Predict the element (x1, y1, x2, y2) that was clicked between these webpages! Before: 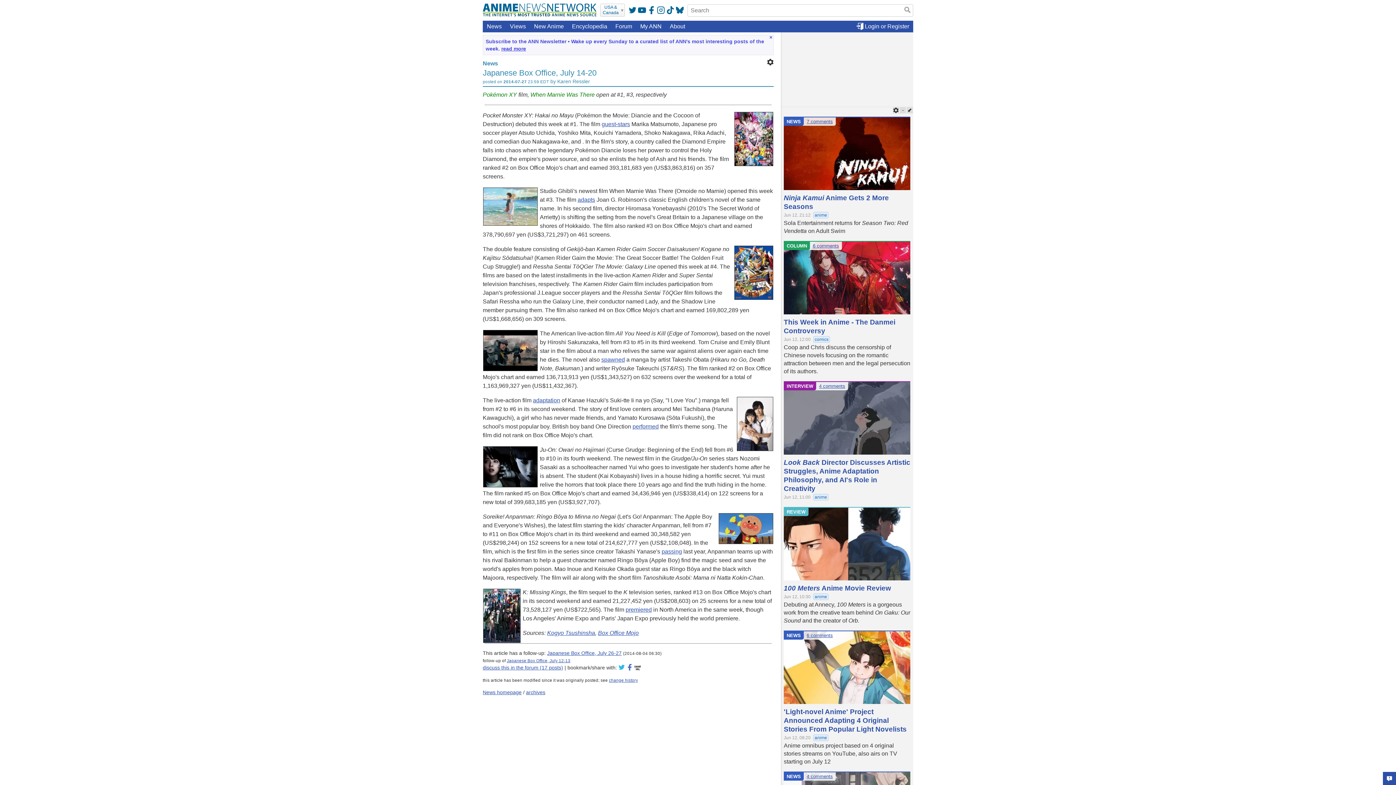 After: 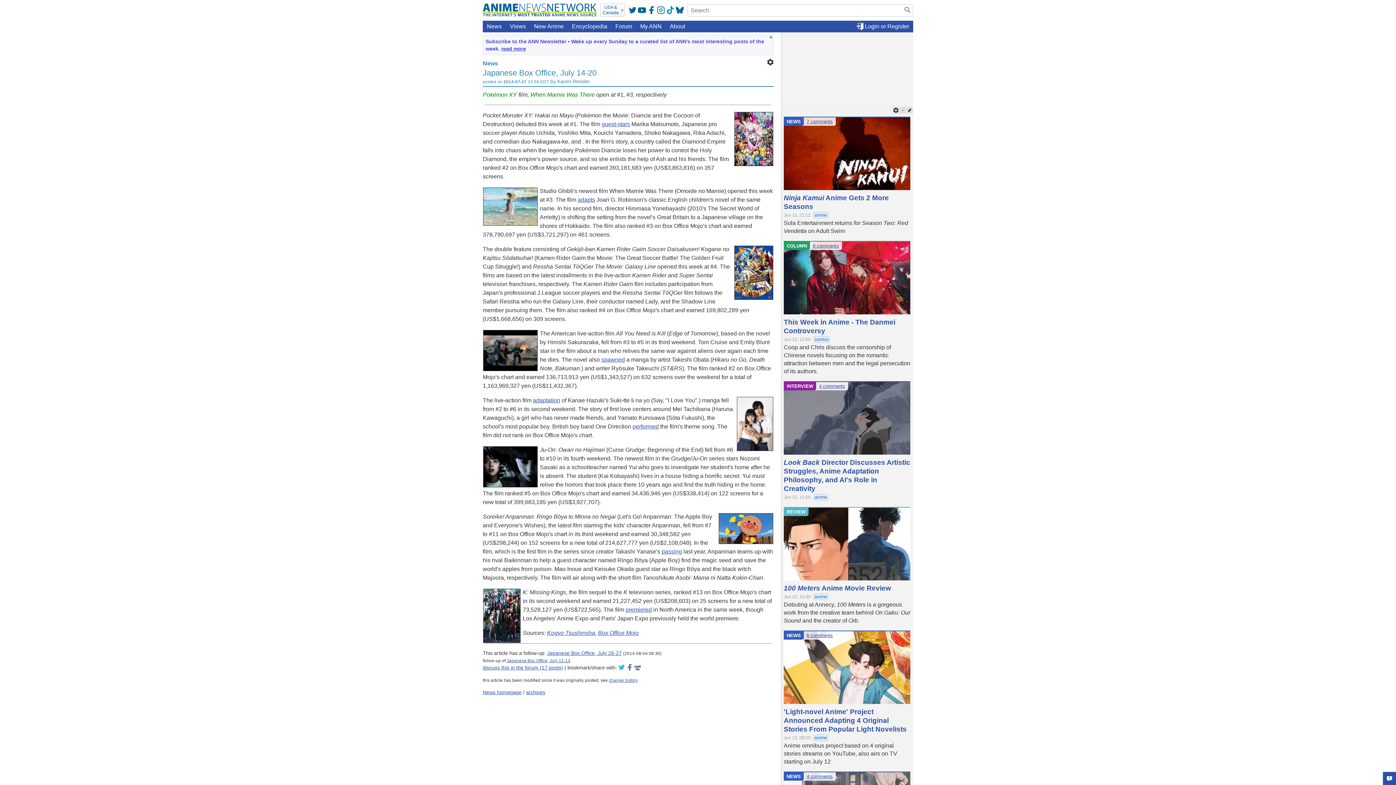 Action: bbox: (666, 6, 674, 14)